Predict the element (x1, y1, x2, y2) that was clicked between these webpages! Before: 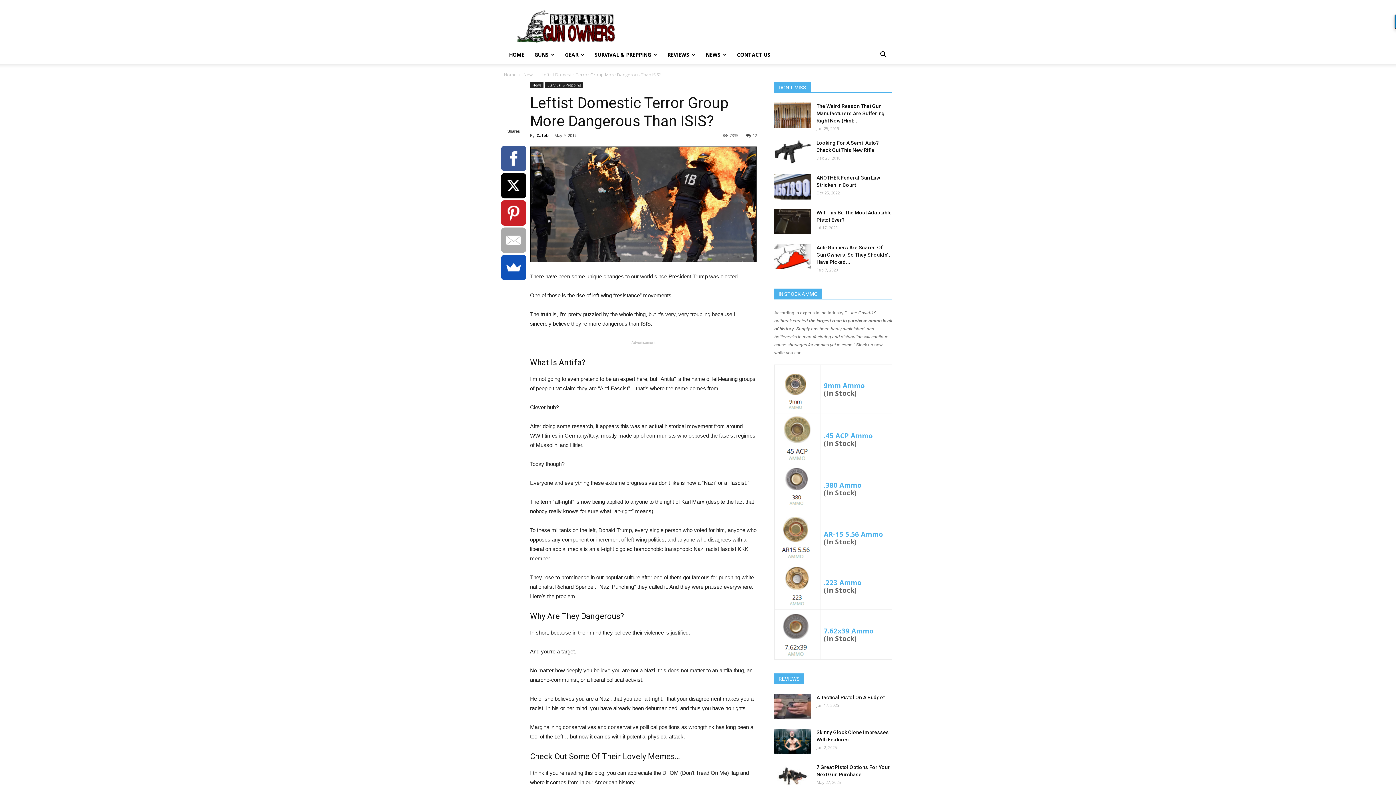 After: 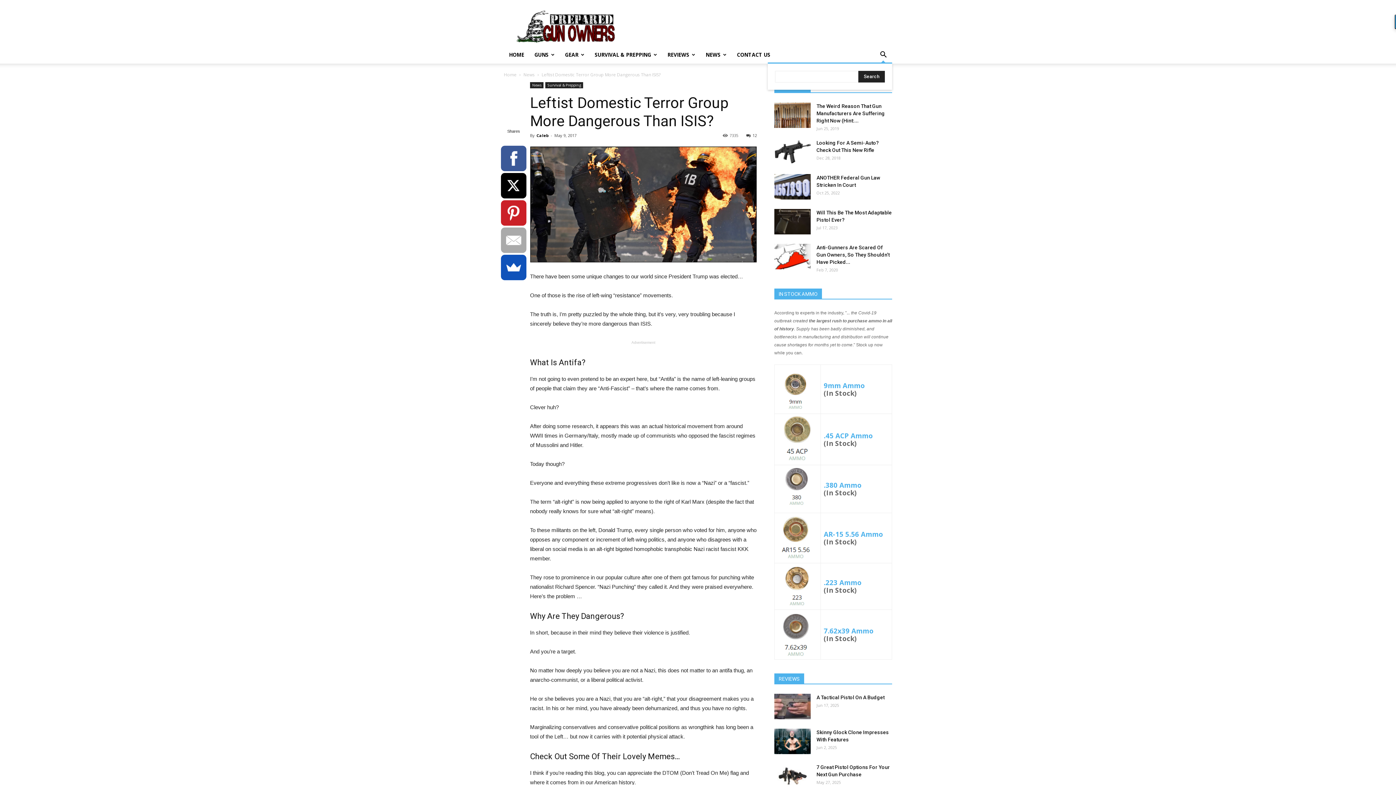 Action: bbox: (874, 52, 892, 58)